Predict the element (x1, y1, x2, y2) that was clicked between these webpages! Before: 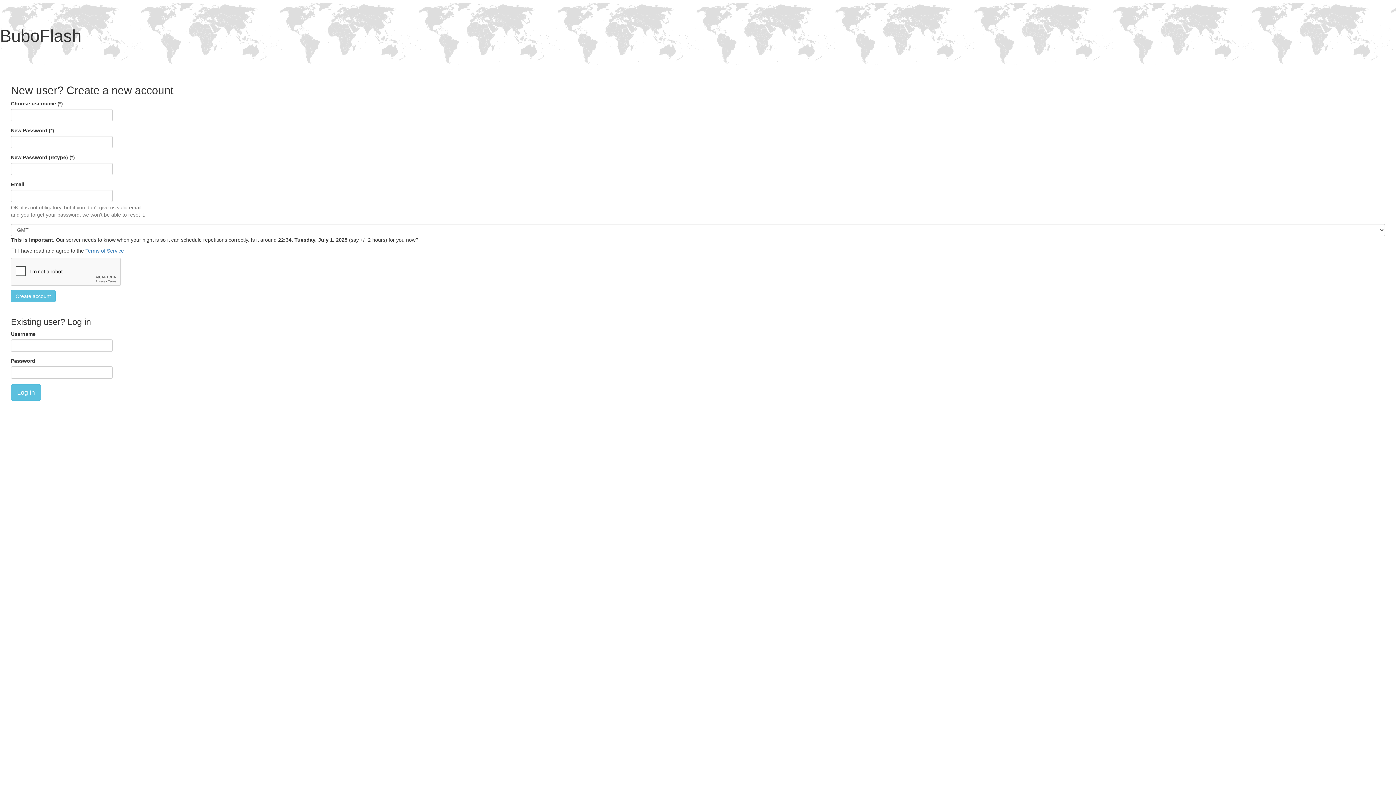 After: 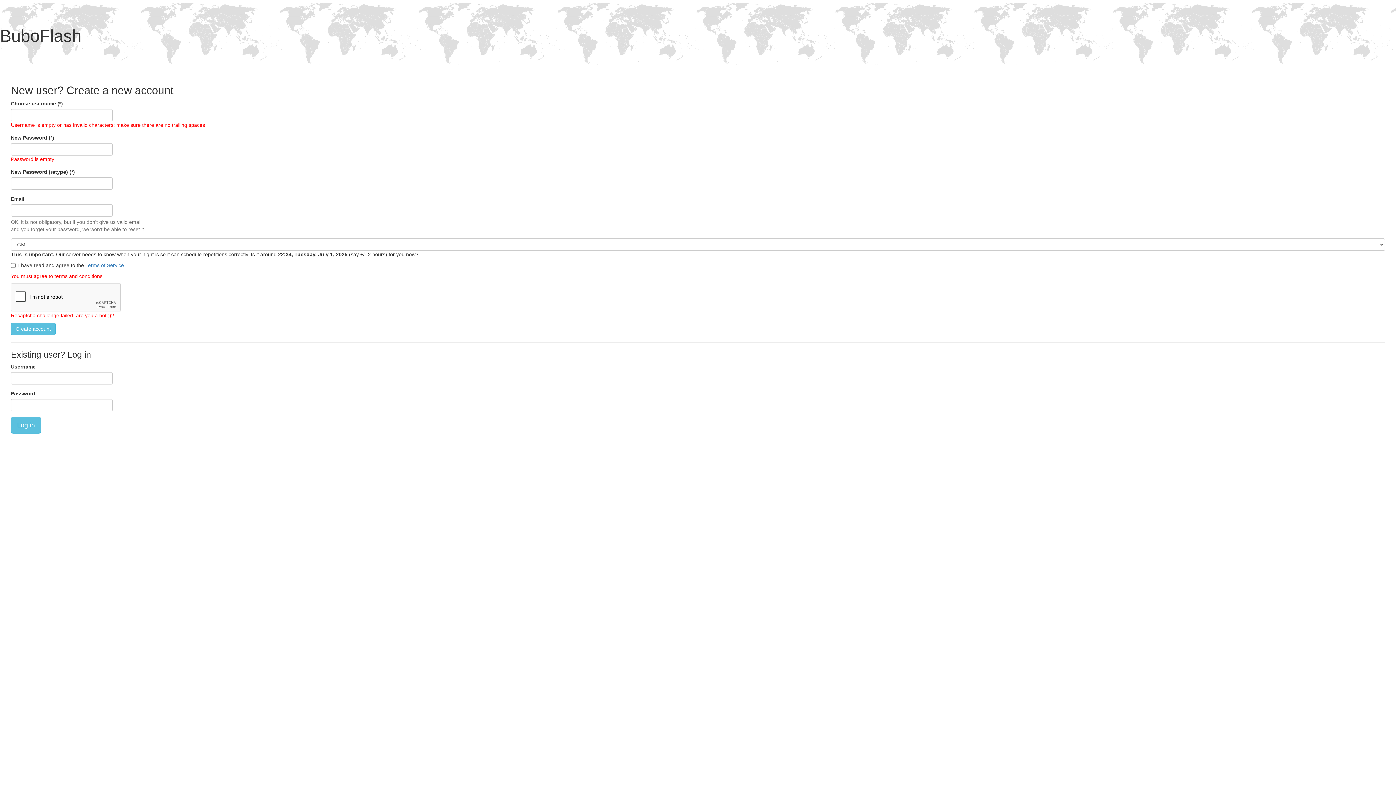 Action: bbox: (10, 290, 55, 302) label: Create account